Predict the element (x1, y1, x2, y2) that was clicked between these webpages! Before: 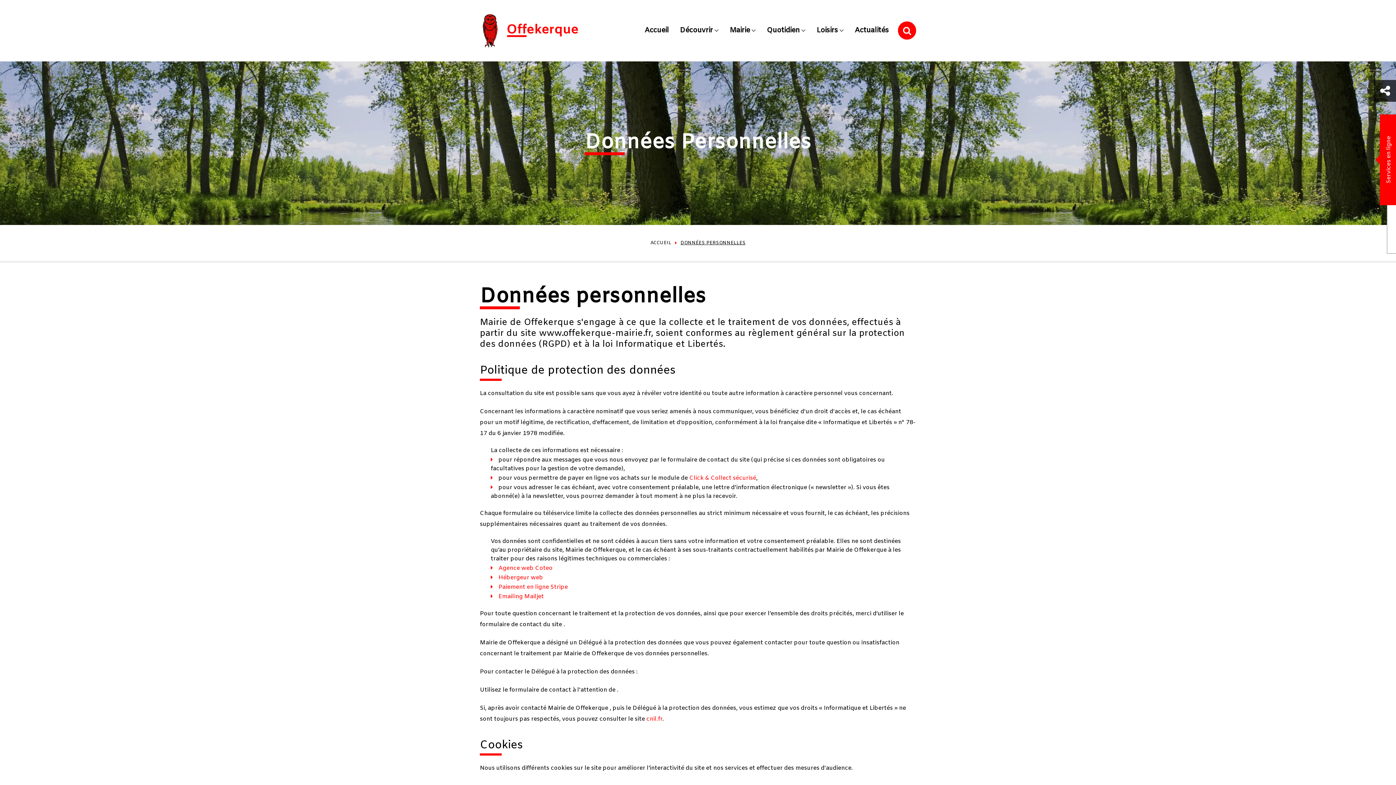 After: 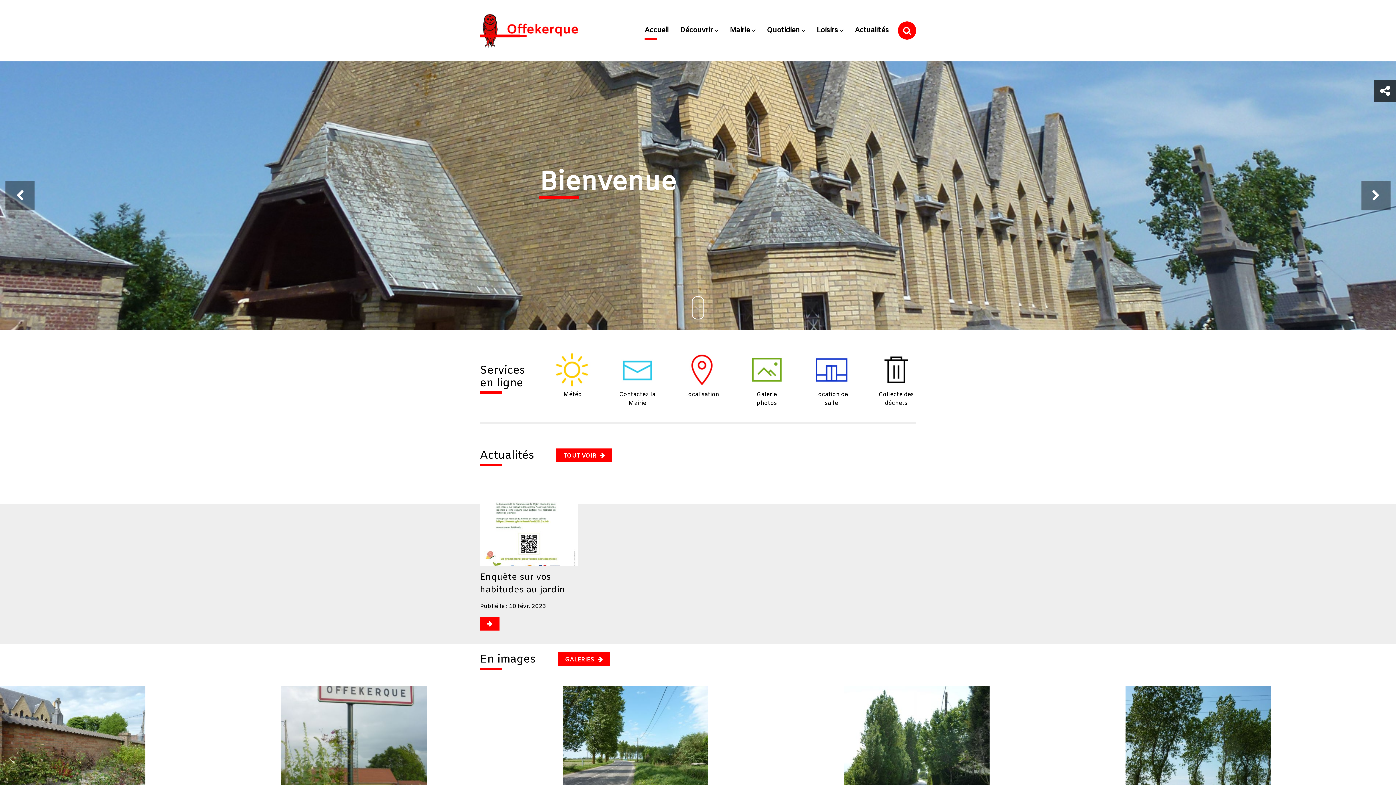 Action: label: Accueil bbox: (644, 21, 669, 39)